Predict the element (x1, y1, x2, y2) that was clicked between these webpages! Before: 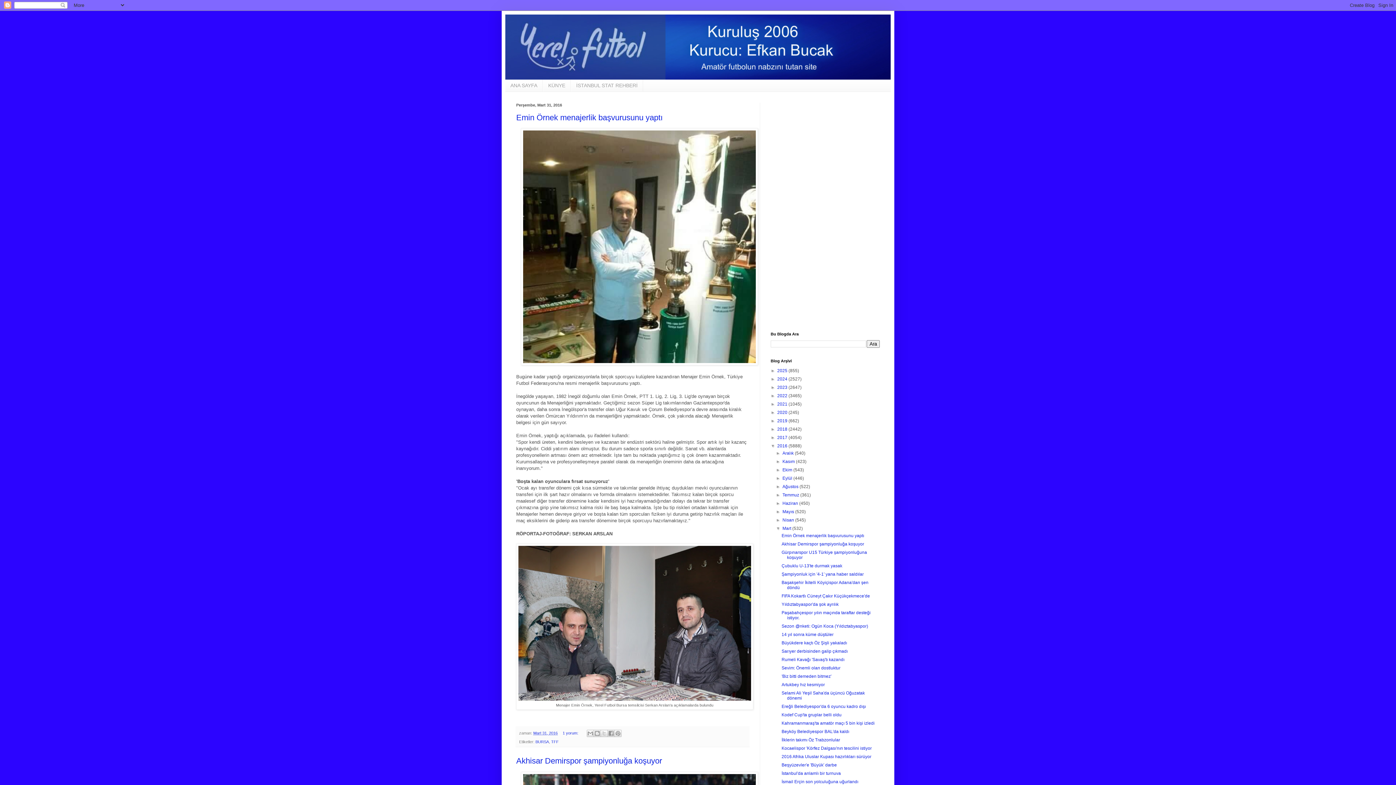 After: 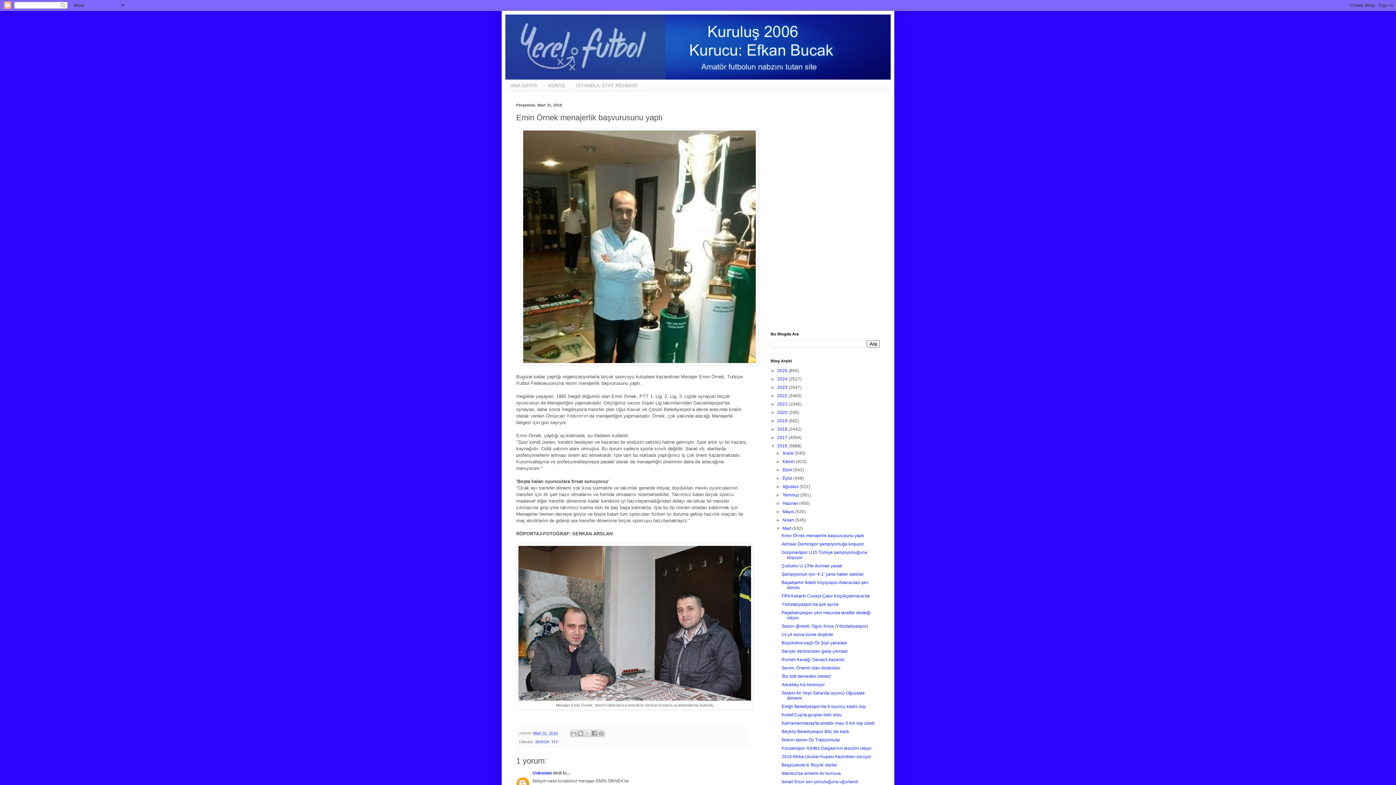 Action: bbox: (516, 113, 662, 122) label: Emin Örnek menajerlik başvurusunu yaptı